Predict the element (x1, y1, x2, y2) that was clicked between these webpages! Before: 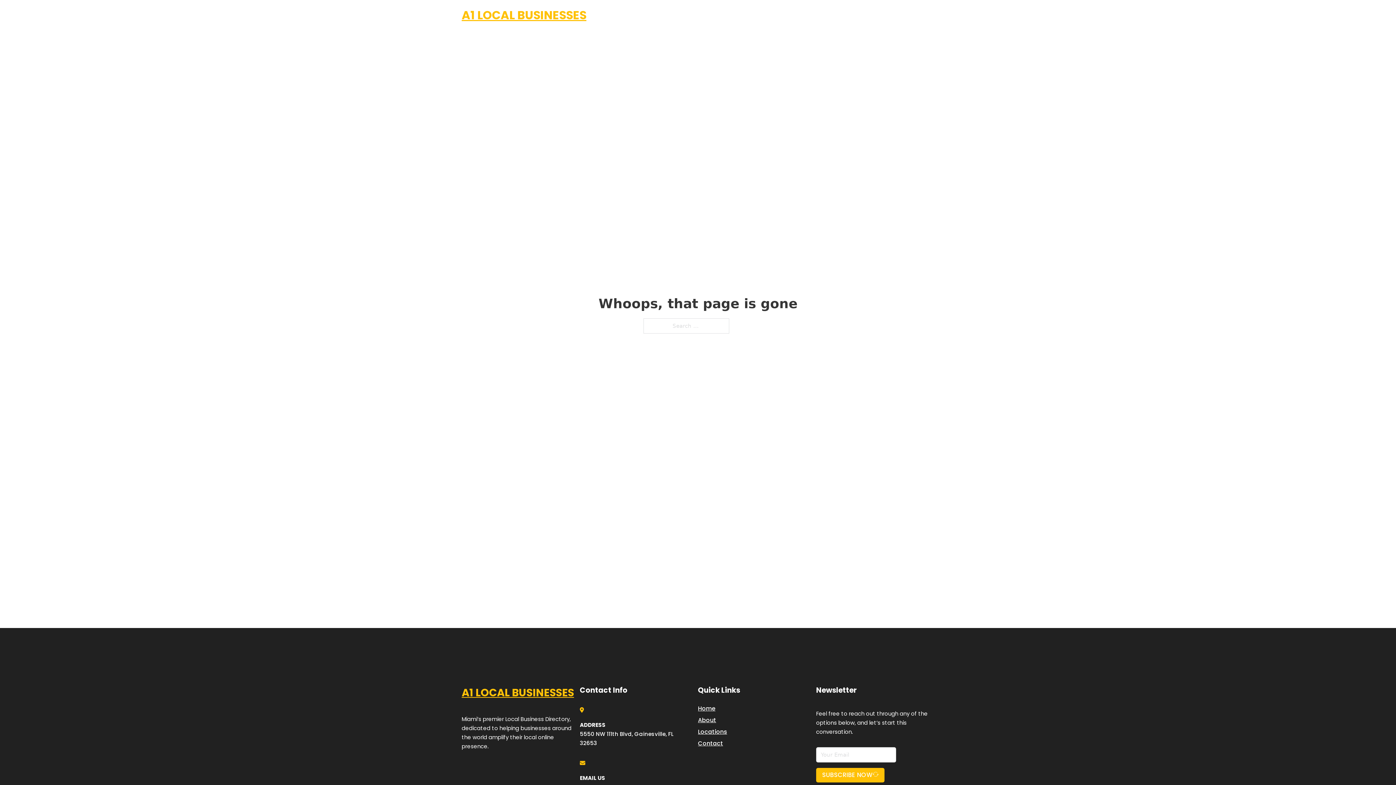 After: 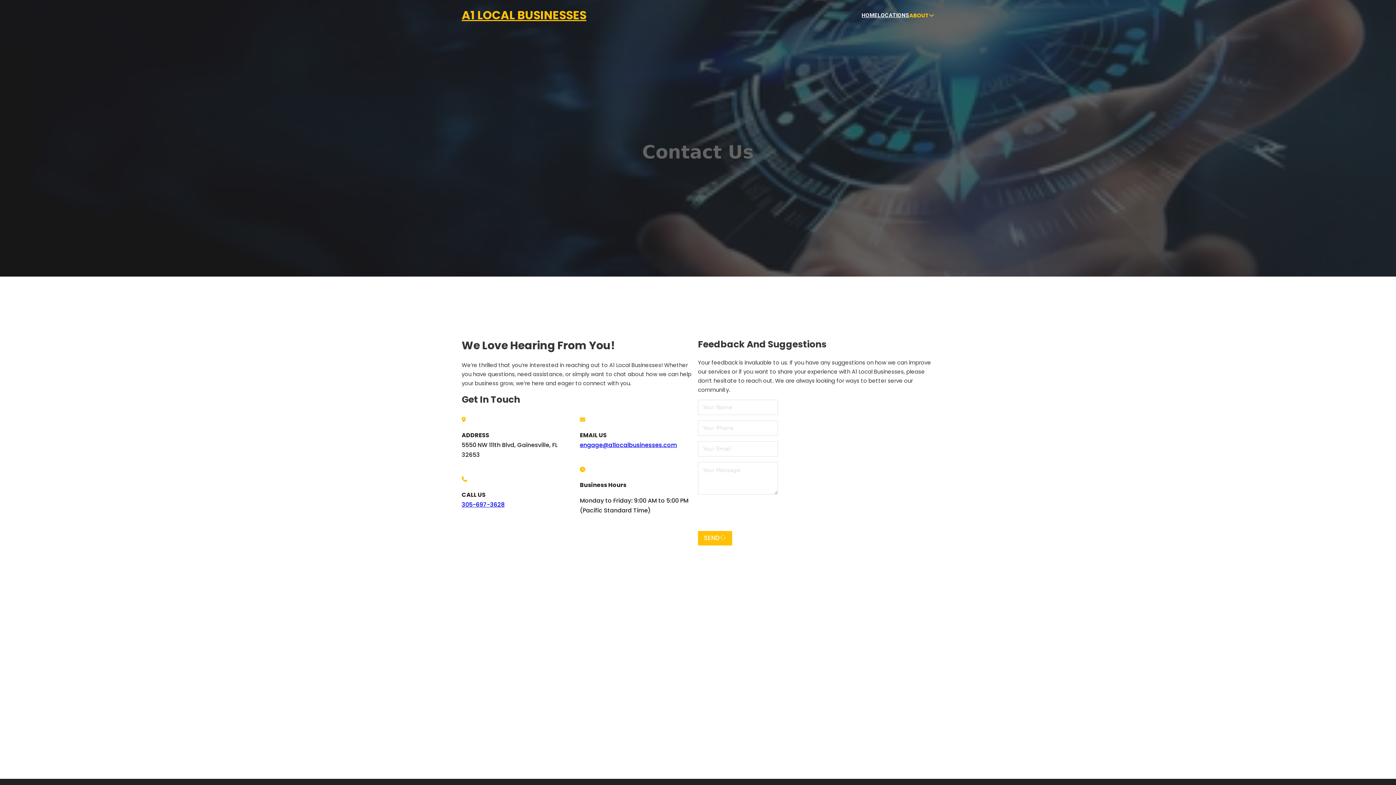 Action: label: Contact bbox: (698, 738, 723, 748)